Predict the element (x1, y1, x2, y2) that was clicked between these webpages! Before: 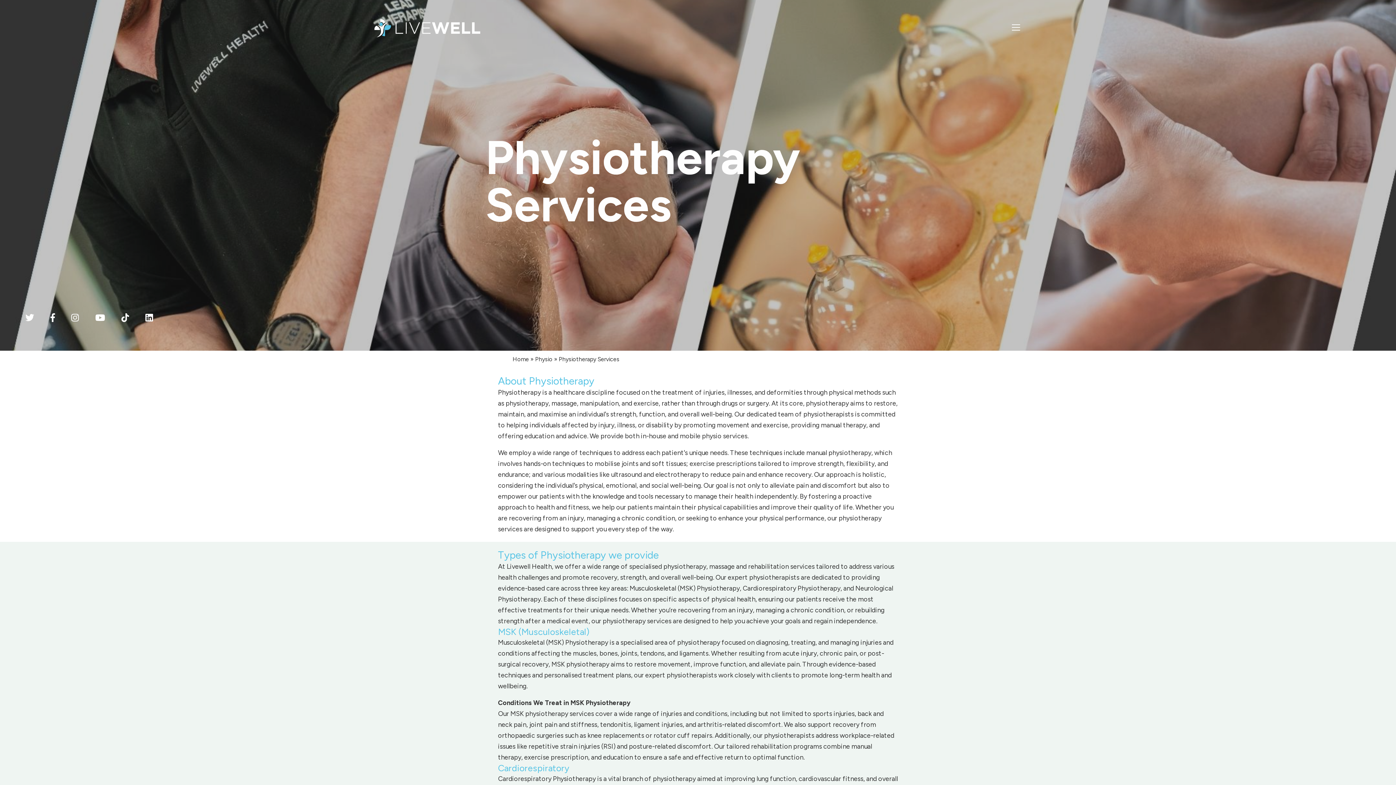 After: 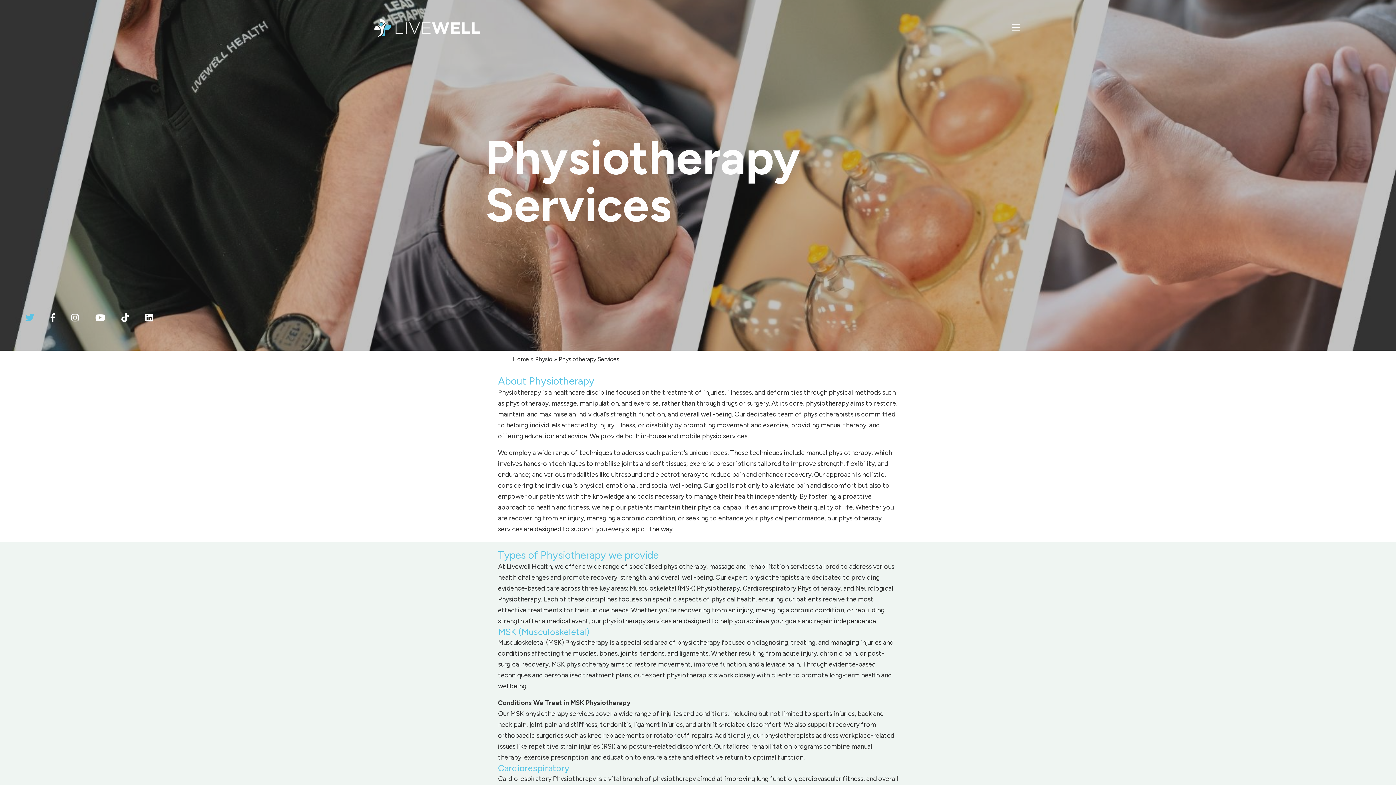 Action: bbox: (25, 312, 34, 323)